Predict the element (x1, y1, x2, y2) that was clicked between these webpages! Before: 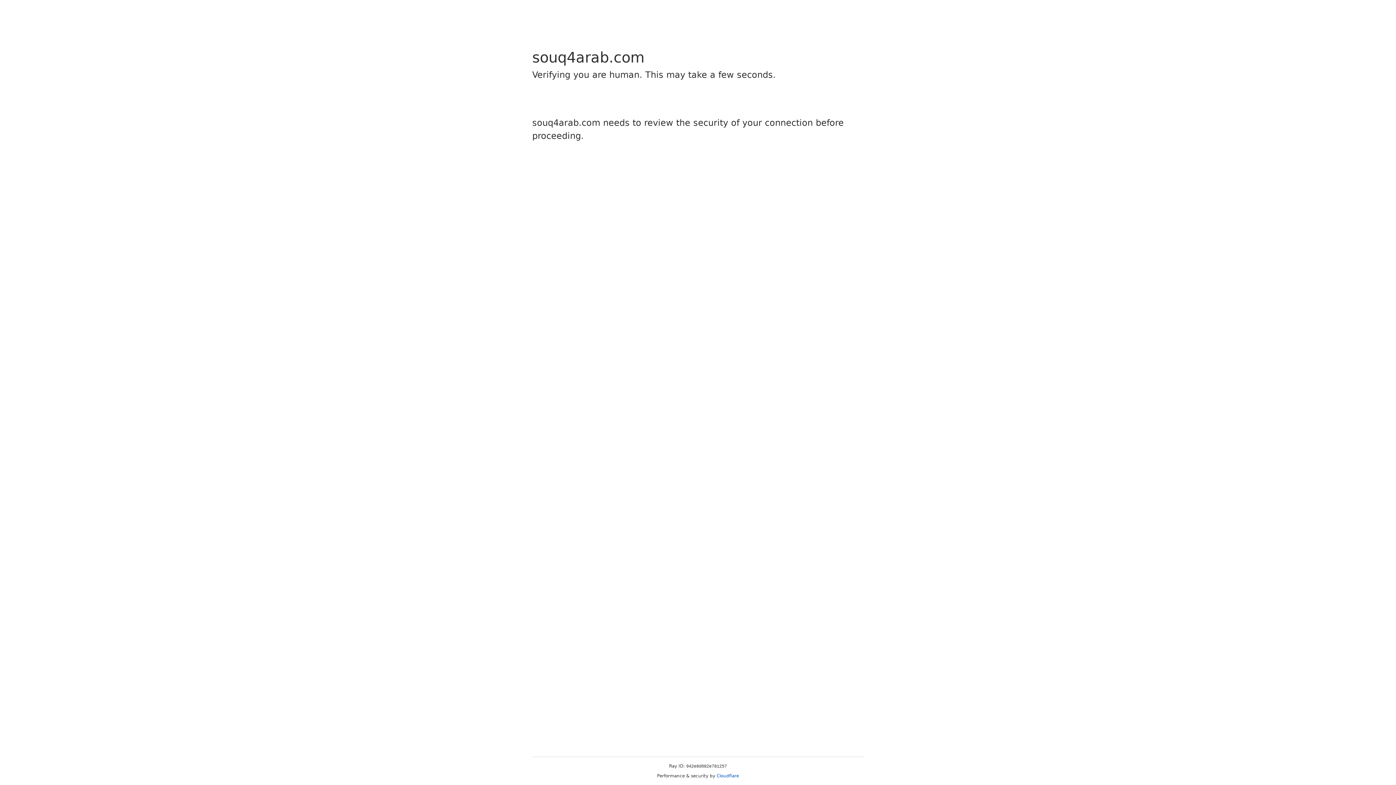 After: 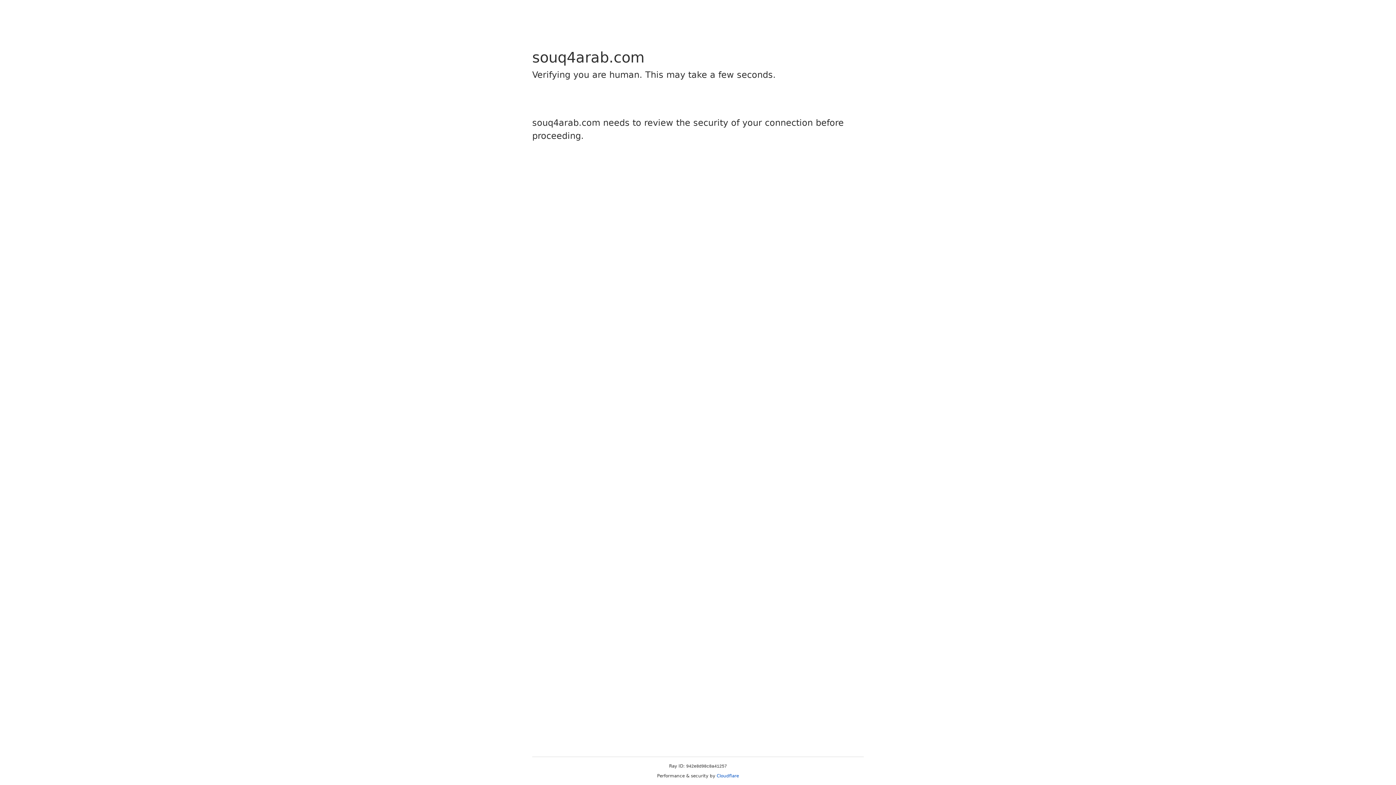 Action: label: Cloudflare bbox: (716, 773, 739, 778)